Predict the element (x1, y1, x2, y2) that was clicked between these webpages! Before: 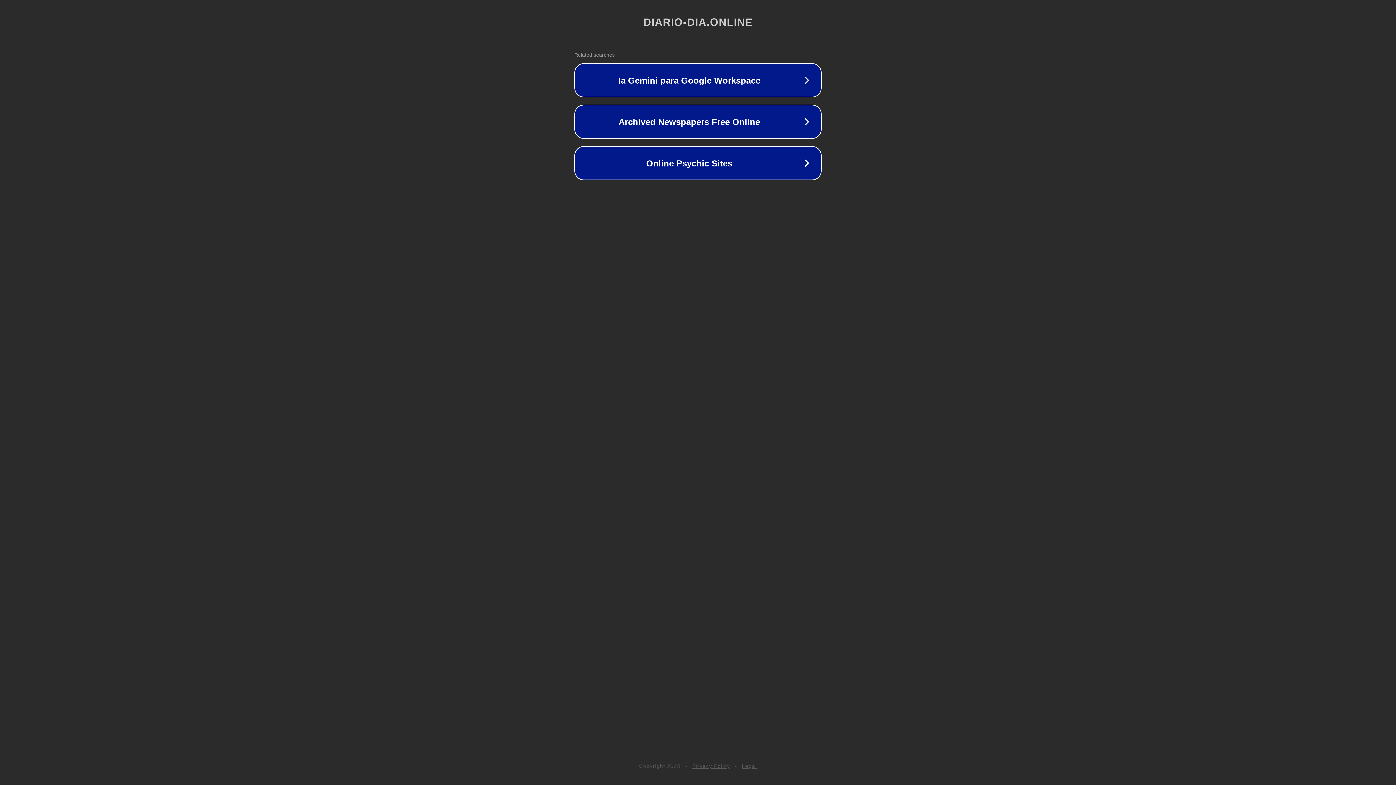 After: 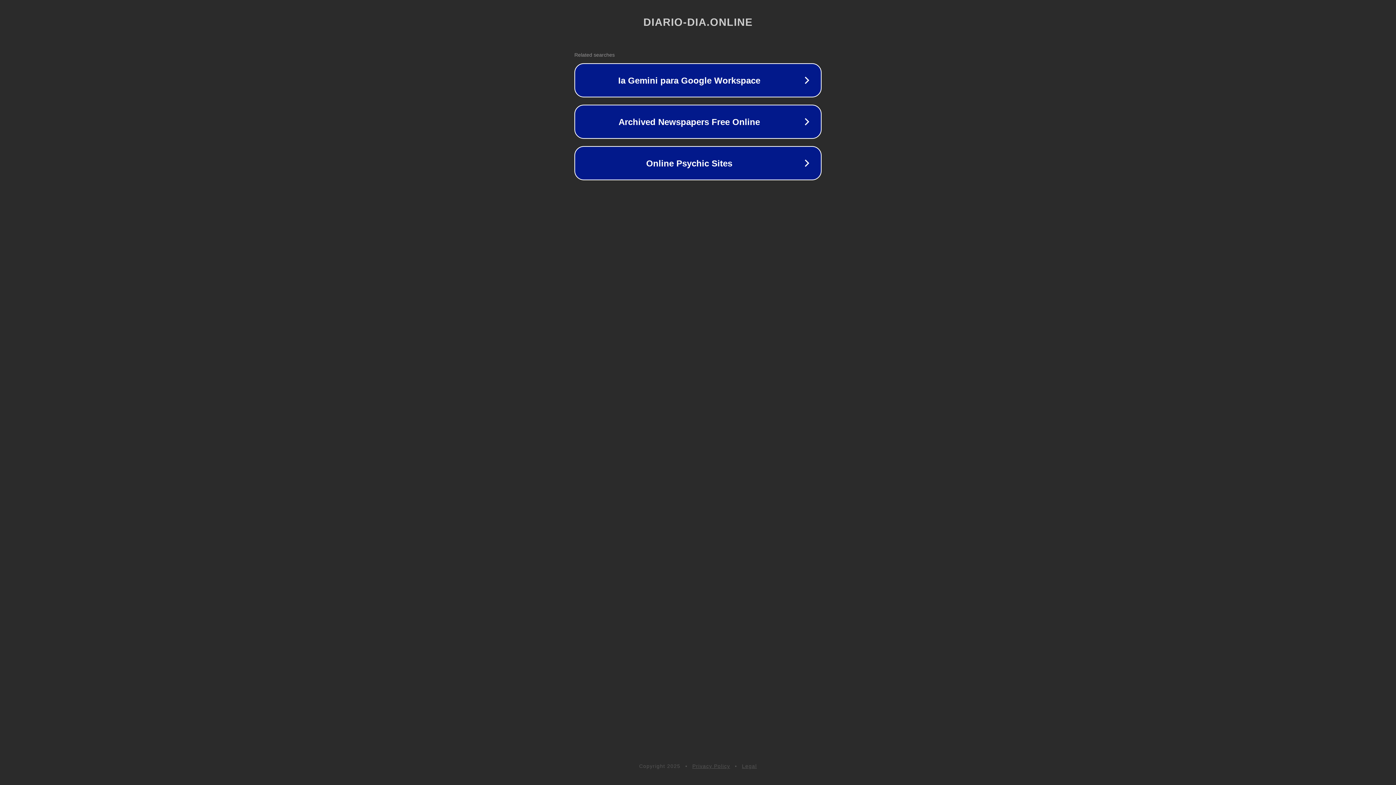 Action: bbox: (742, 763, 757, 769) label: Legal